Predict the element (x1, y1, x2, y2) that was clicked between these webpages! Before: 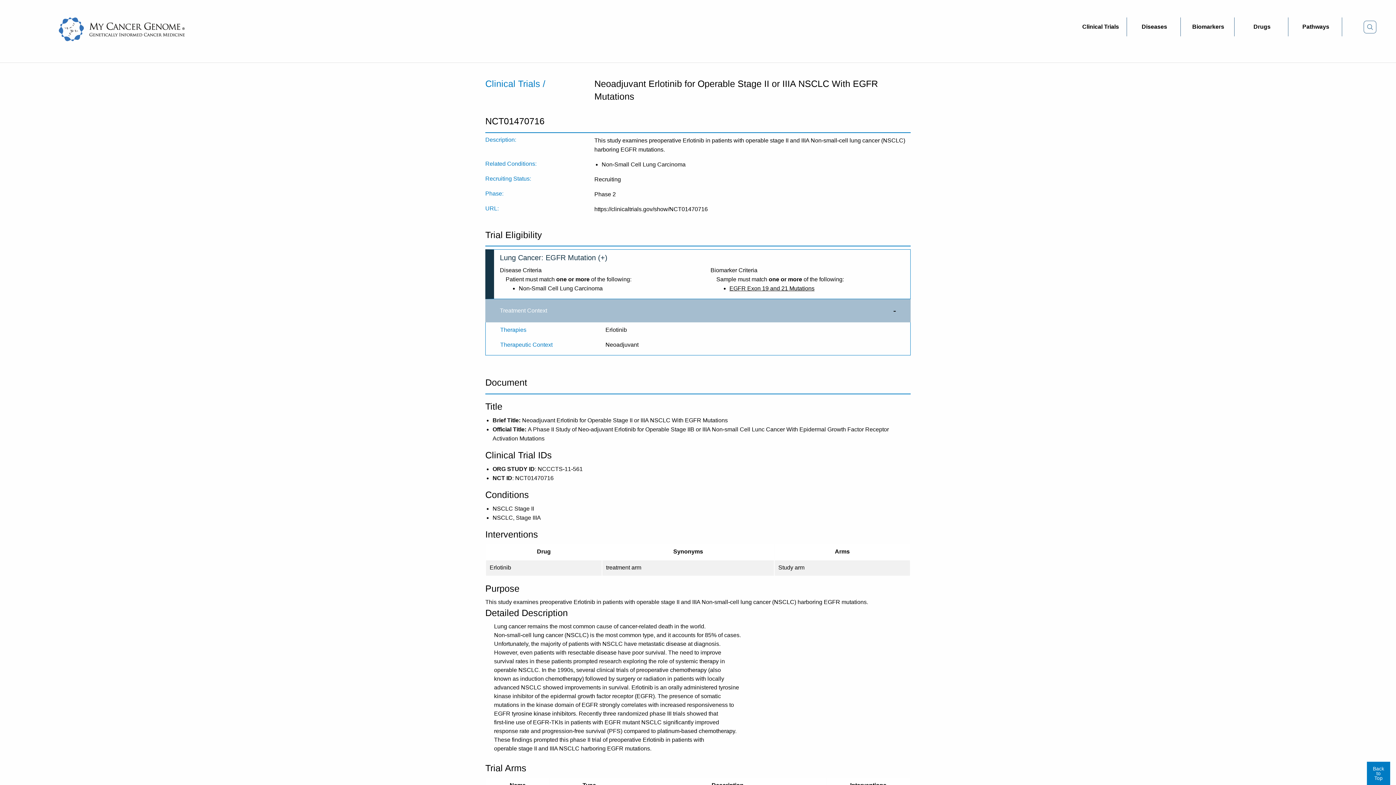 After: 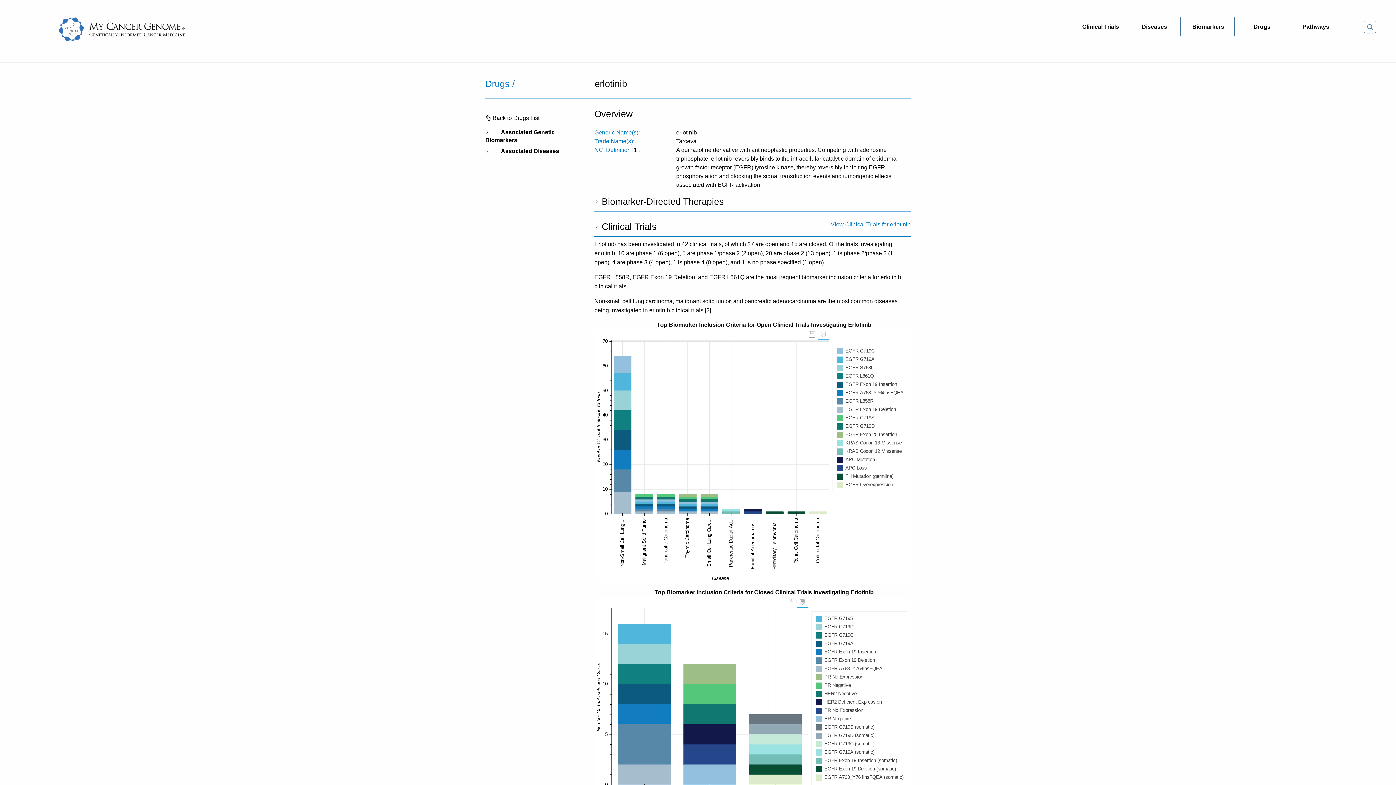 Action: label: Erlotinib bbox: (605, 326, 627, 333)